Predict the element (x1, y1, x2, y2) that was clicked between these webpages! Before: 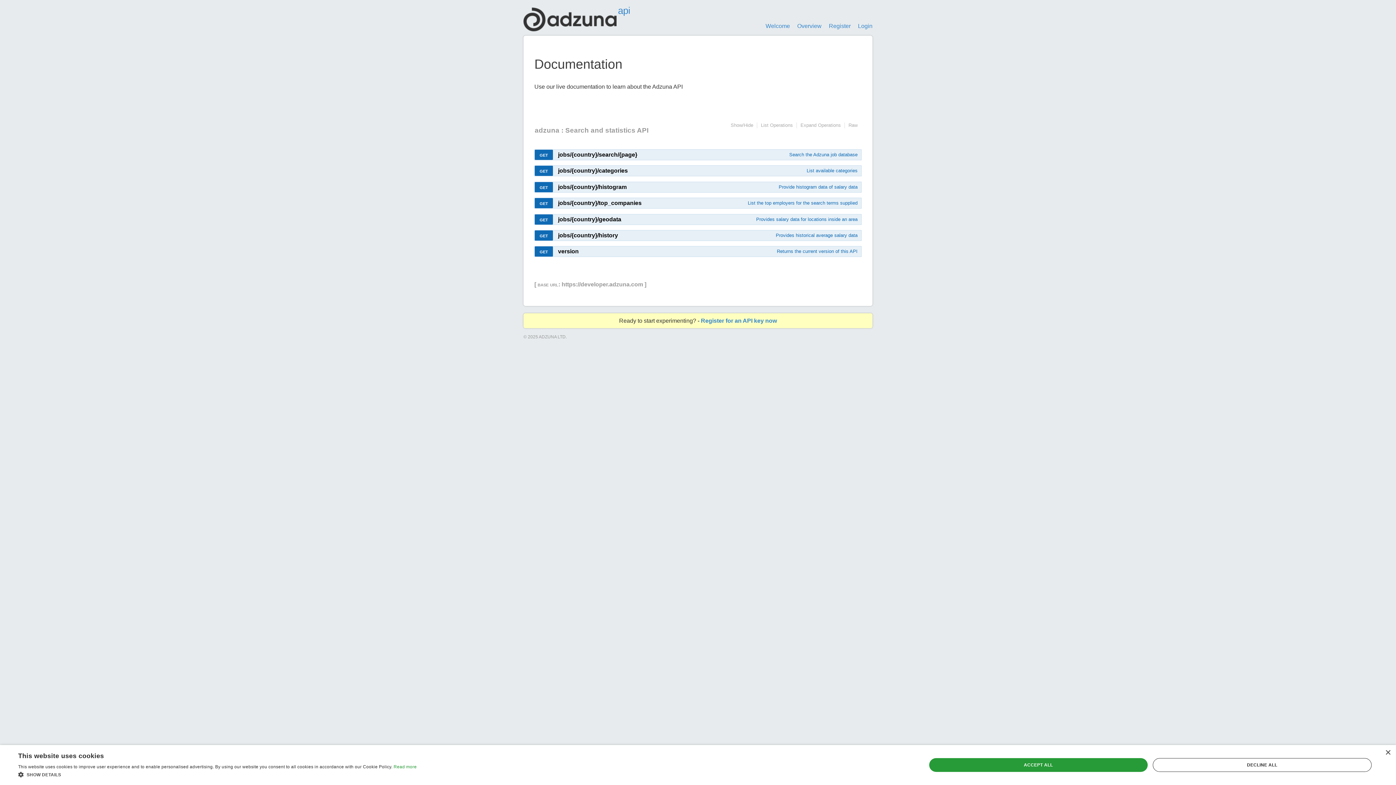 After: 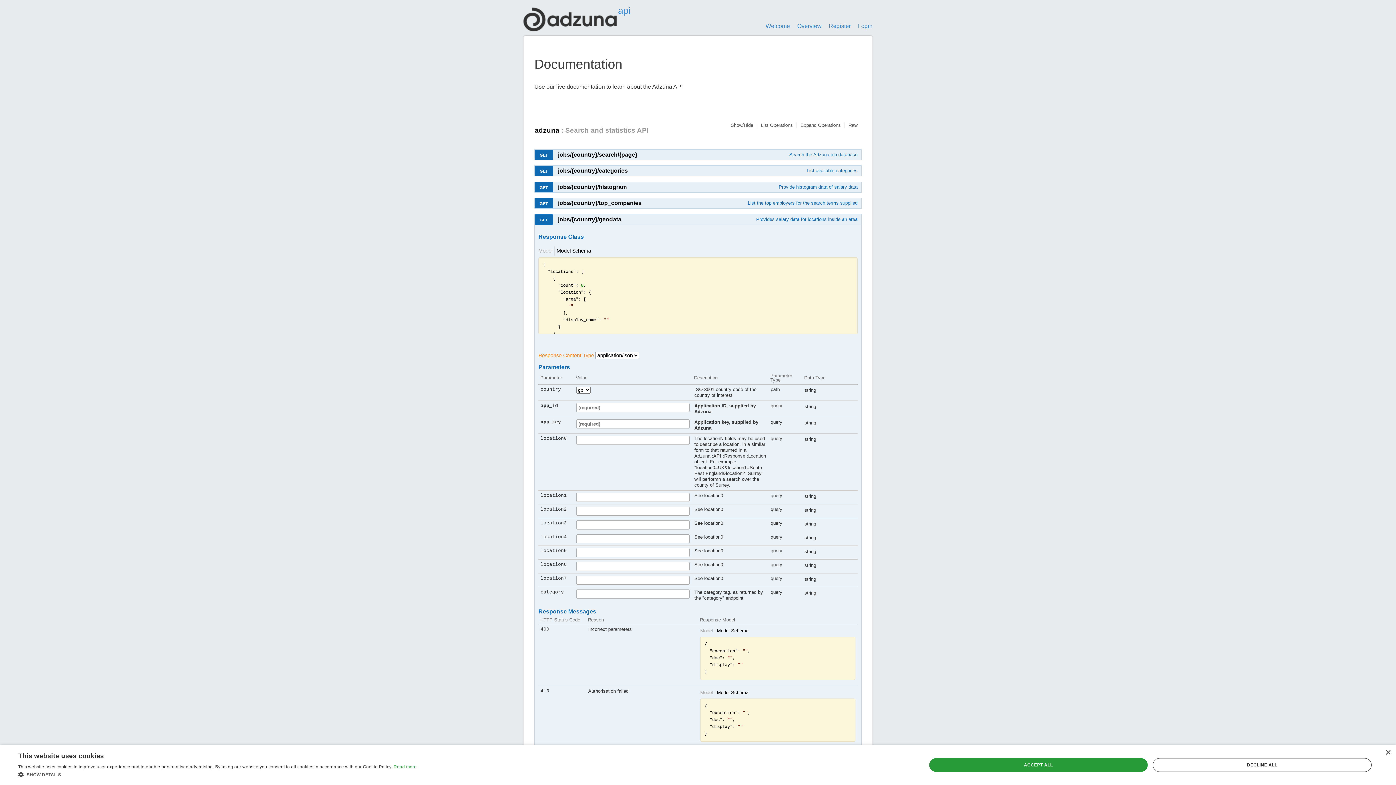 Action: label: Provides salary data for locations inside an area bbox: (756, 216, 857, 222)